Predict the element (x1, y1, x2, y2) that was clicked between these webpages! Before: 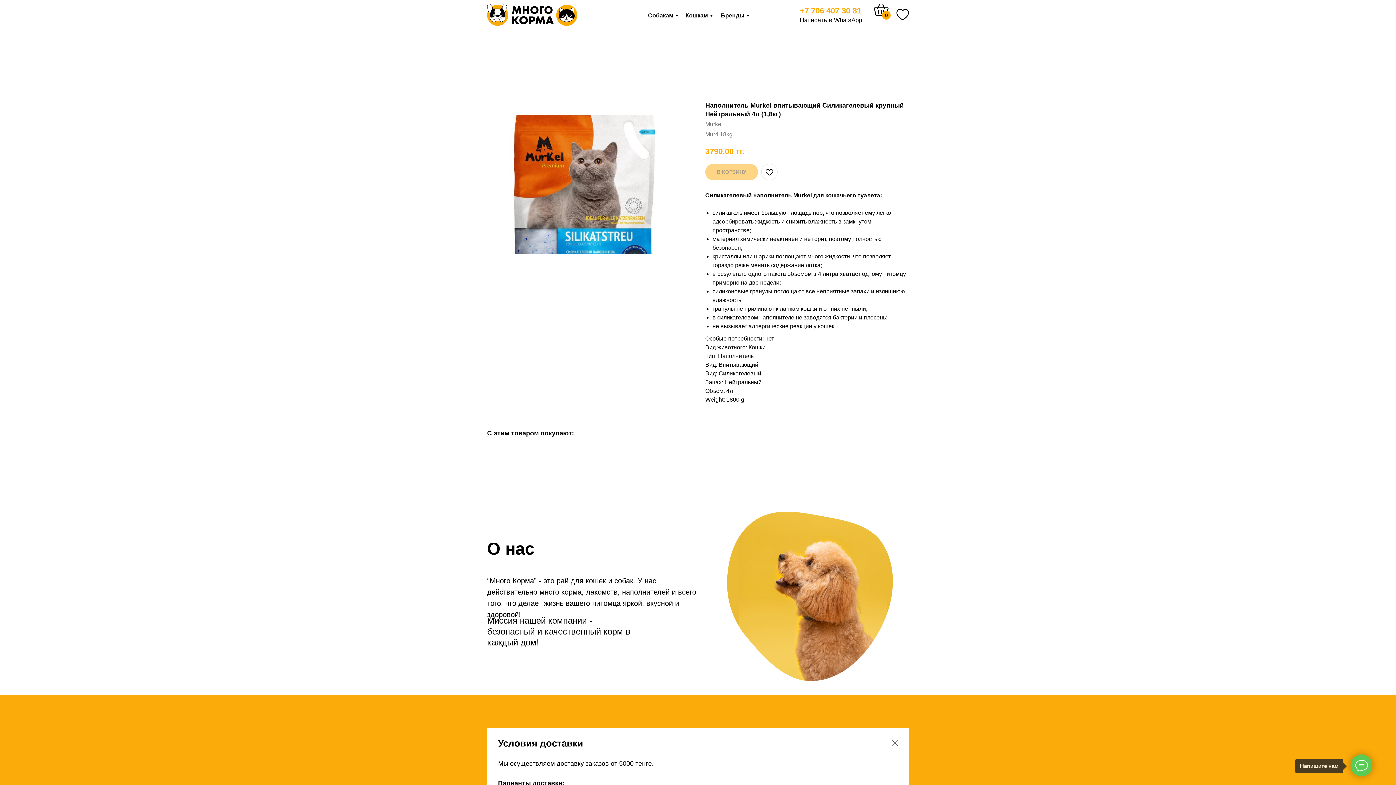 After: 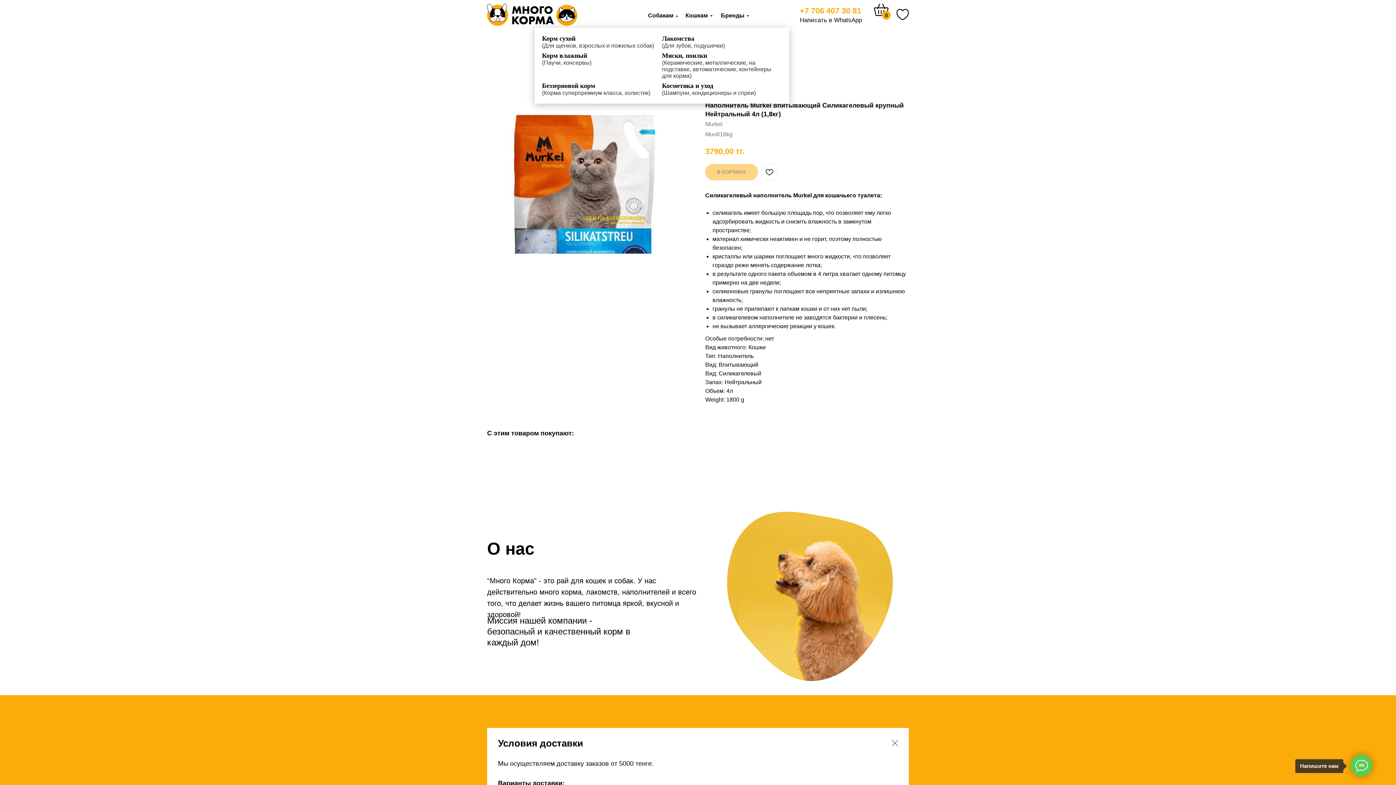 Action: bbox: (648, 12, 675, 18) label: Собакам